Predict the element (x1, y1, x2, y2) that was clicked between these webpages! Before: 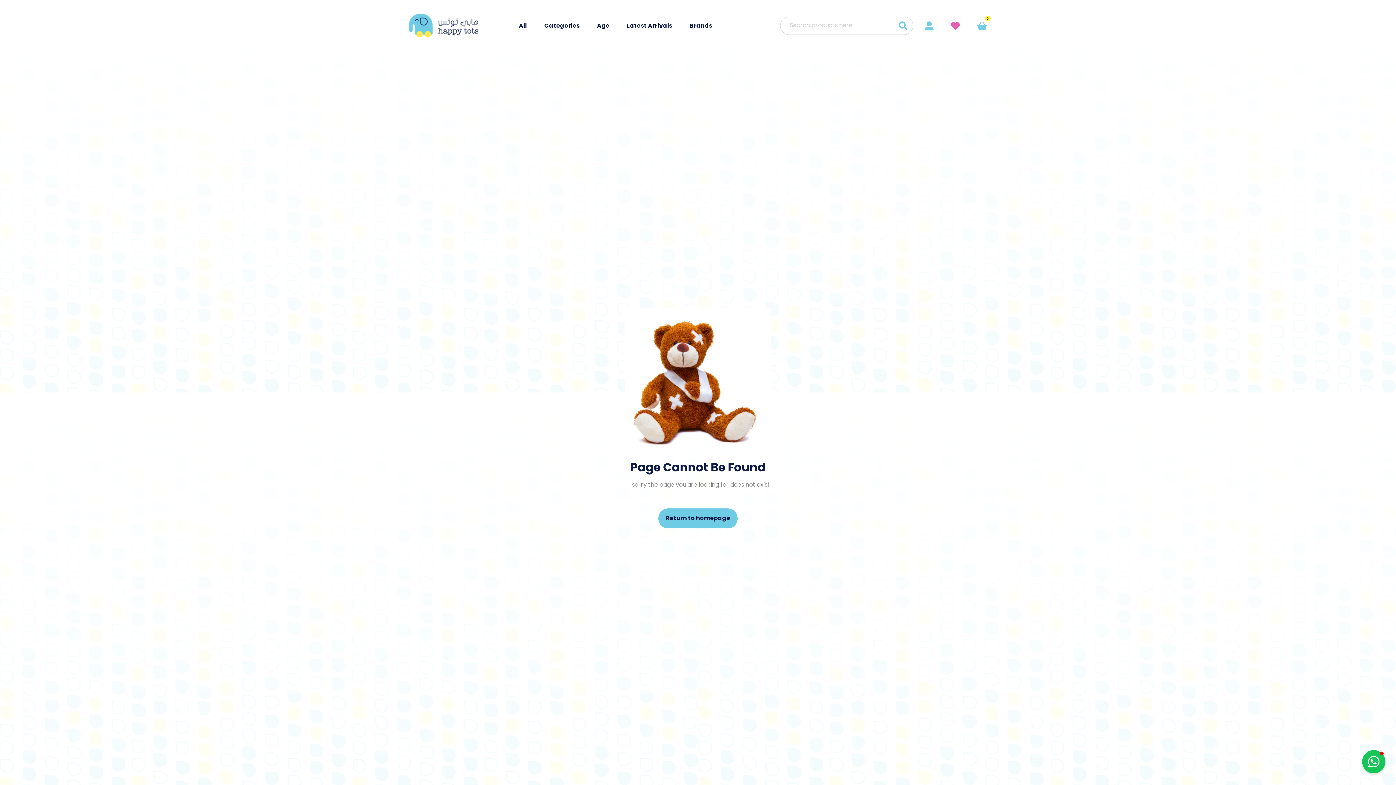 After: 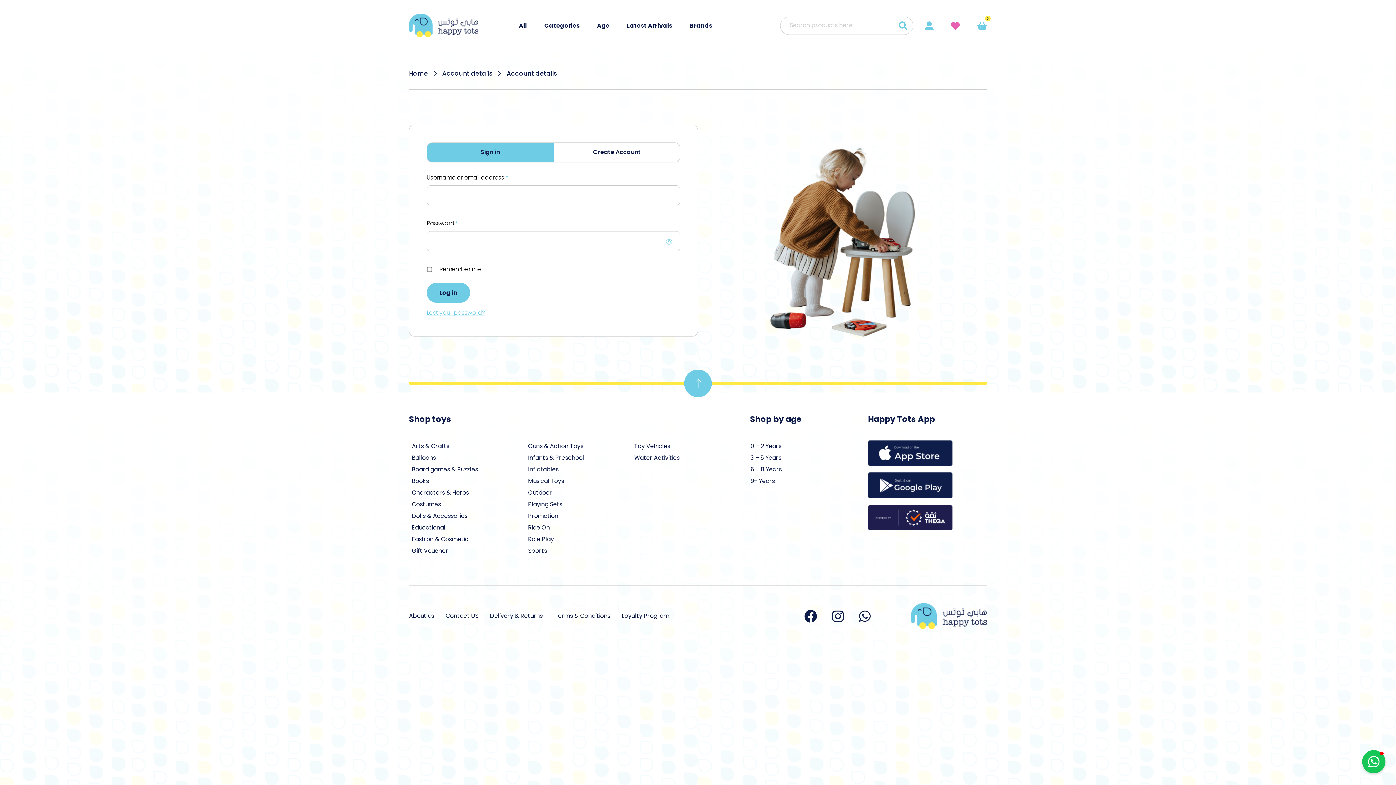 Action: bbox: (925, 21, 933, 30)